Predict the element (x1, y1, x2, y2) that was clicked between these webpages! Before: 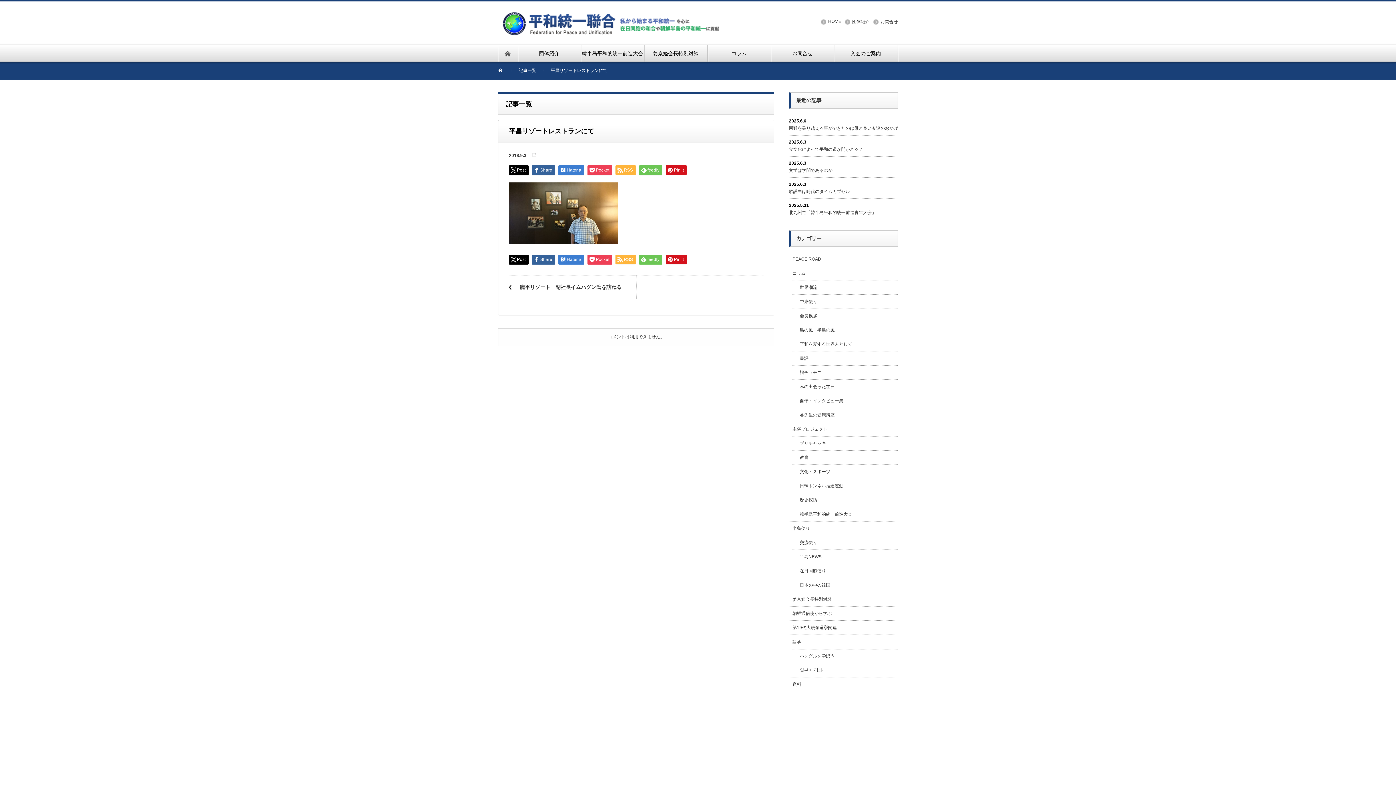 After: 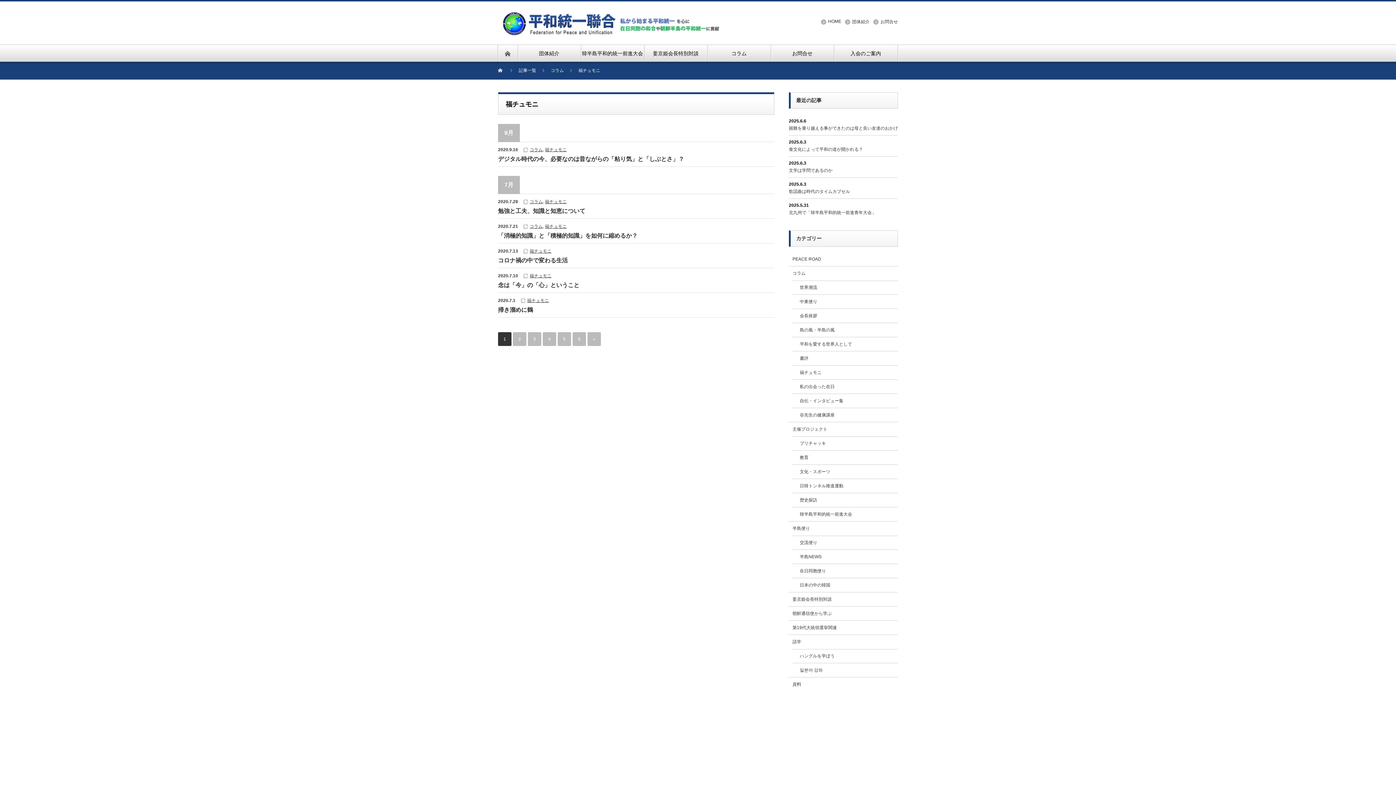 Action: bbox: (800, 370, 821, 375) label: 福チュモニ